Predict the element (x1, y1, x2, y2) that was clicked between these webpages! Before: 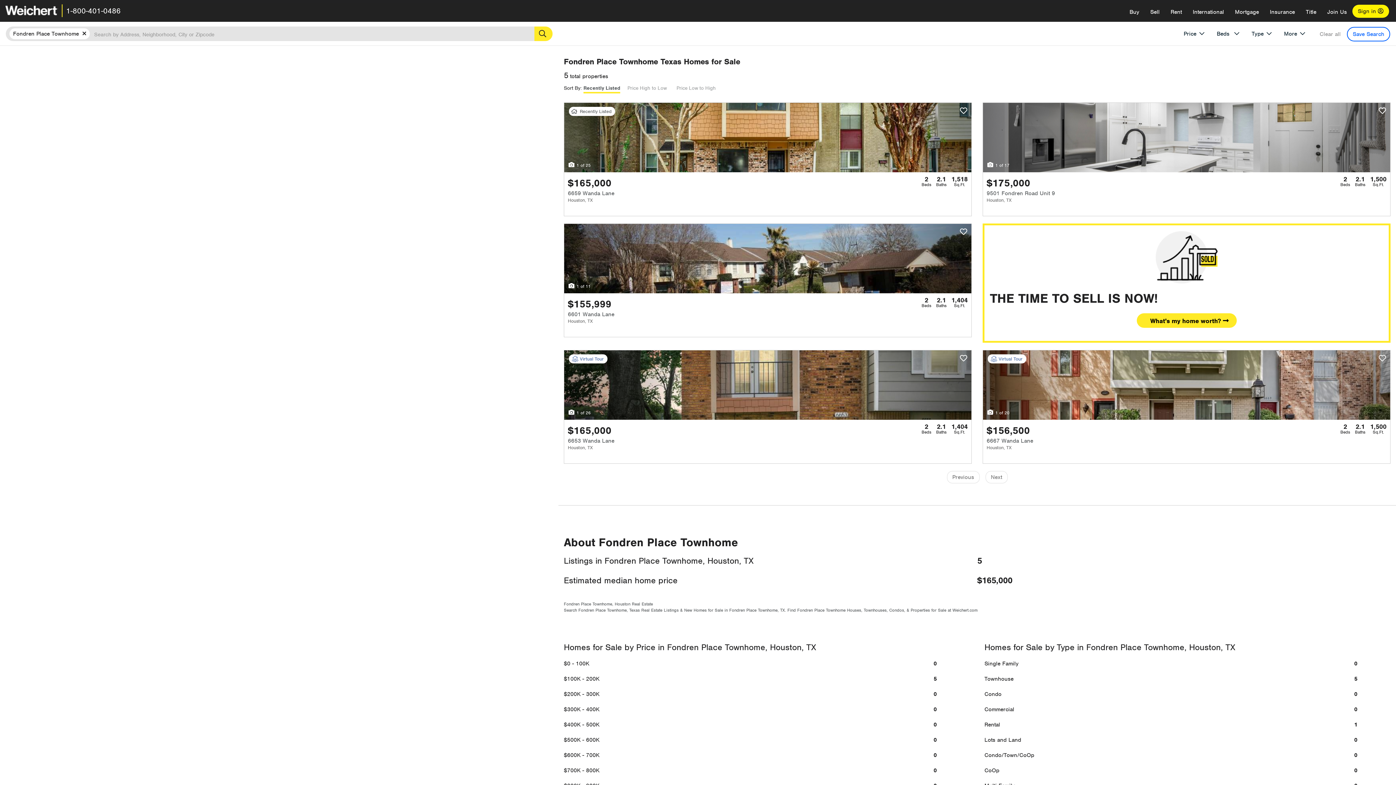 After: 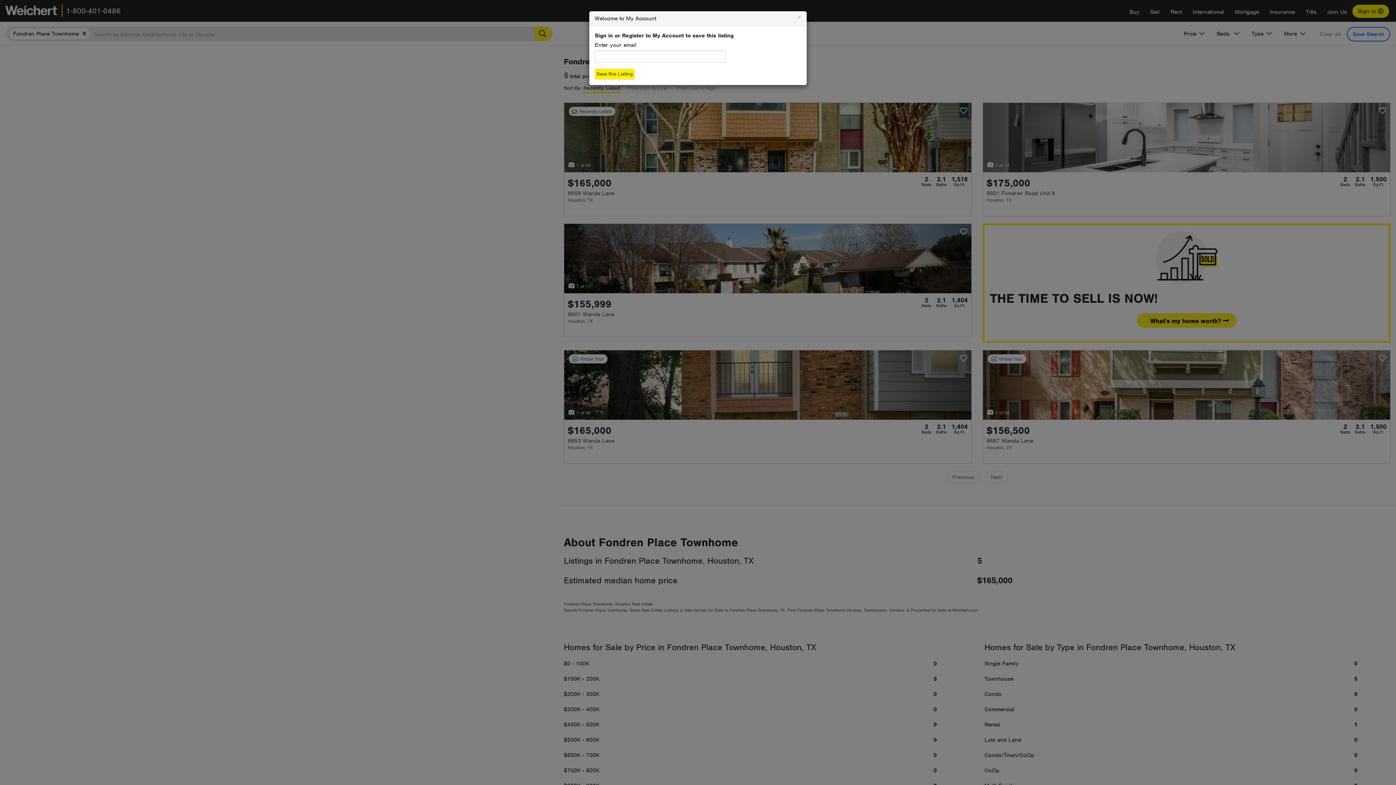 Action: label: Save 6659 Wanda Lane Houston, TX MLS# 15880724 bbox: (960, 106, 967, 115)